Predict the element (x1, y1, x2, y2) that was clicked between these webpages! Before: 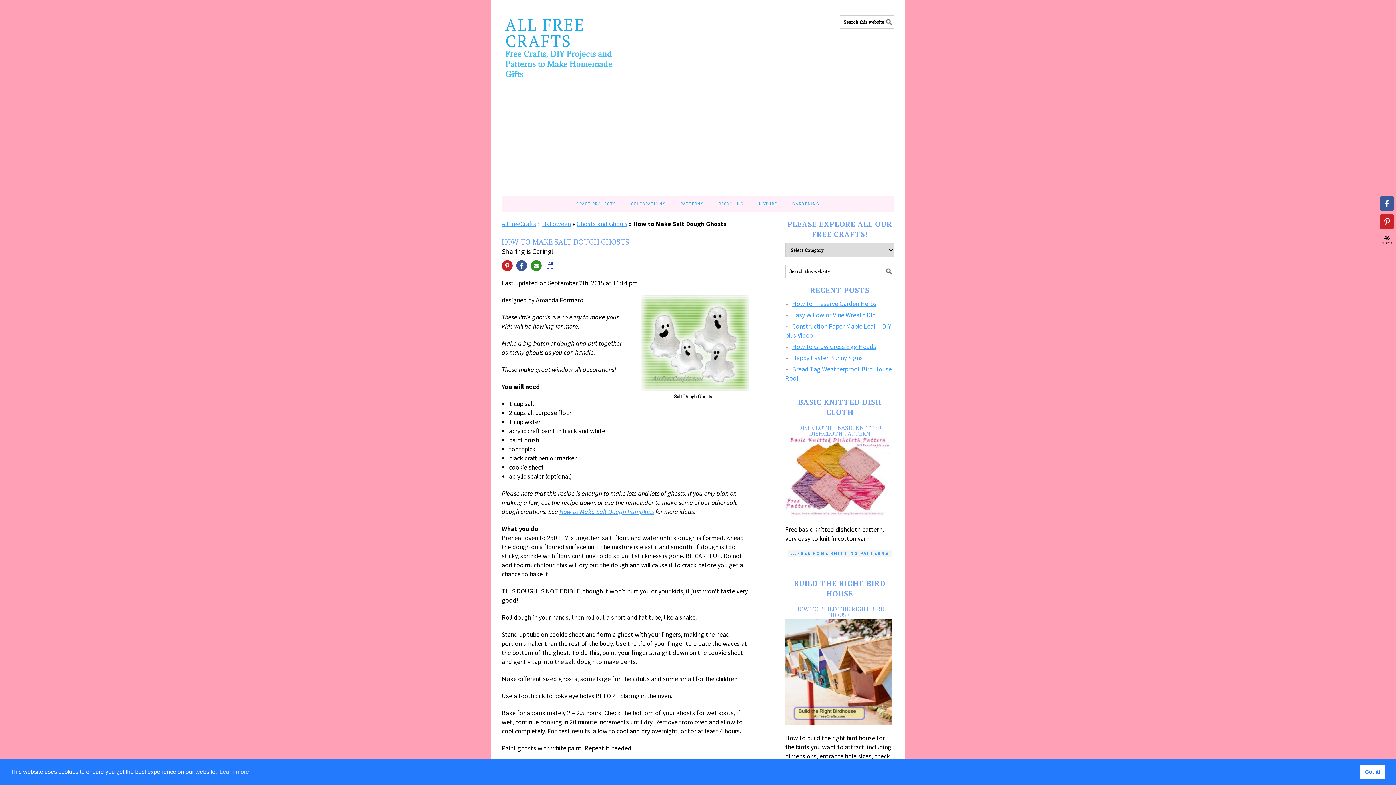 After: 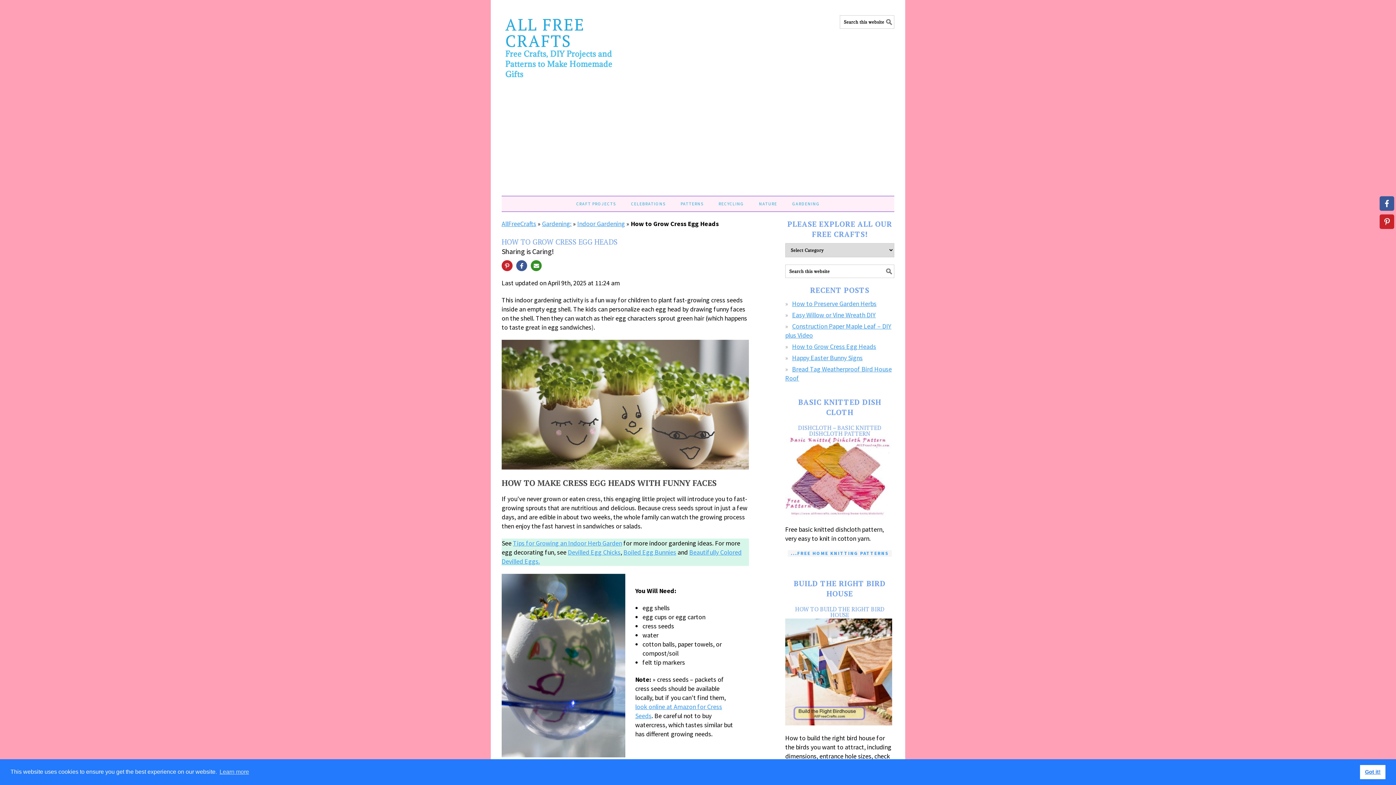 Action: label: How to Grow Cress Egg Heads bbox: (792, 342, 876, 350)